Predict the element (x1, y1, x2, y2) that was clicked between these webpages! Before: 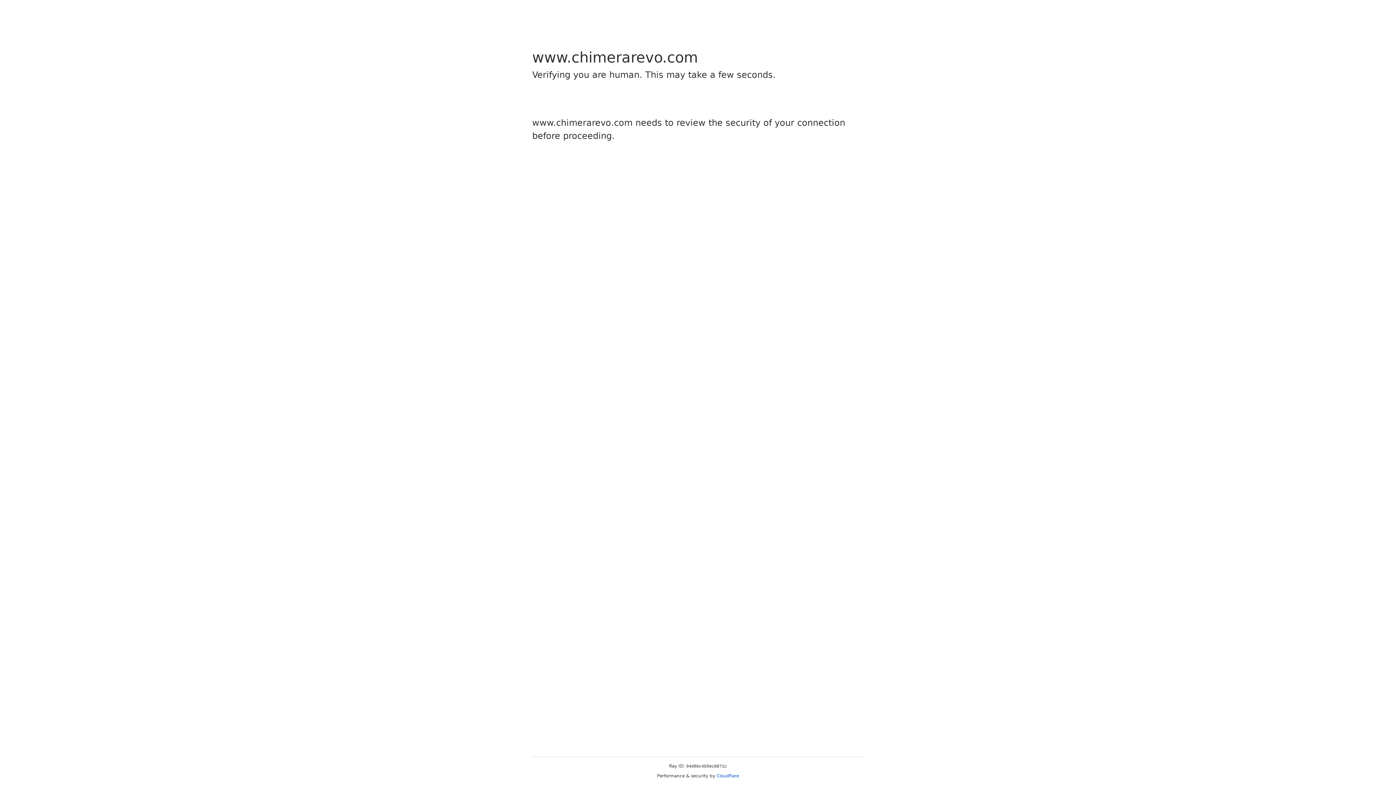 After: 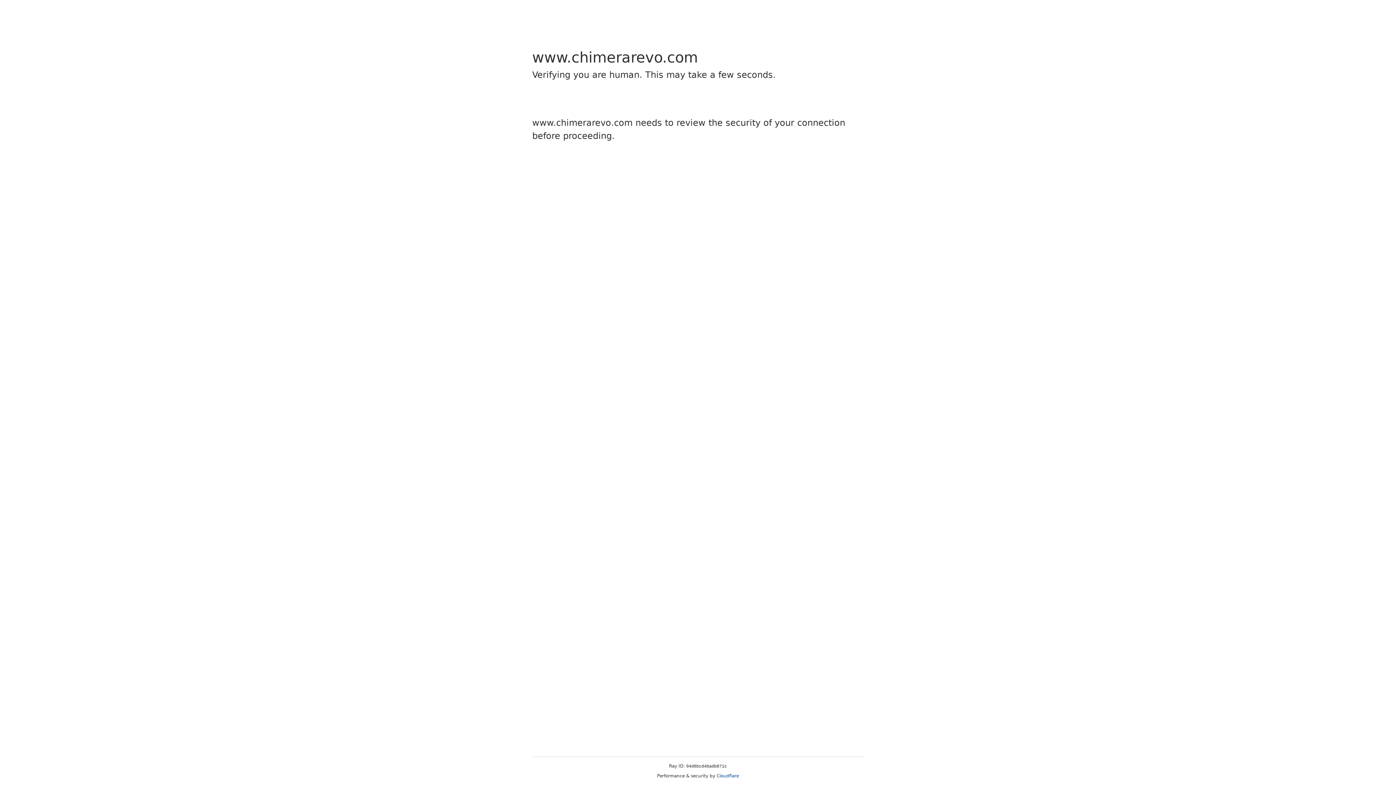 Action: bbox: (716, 773, 739, 778) label: Cloudflare